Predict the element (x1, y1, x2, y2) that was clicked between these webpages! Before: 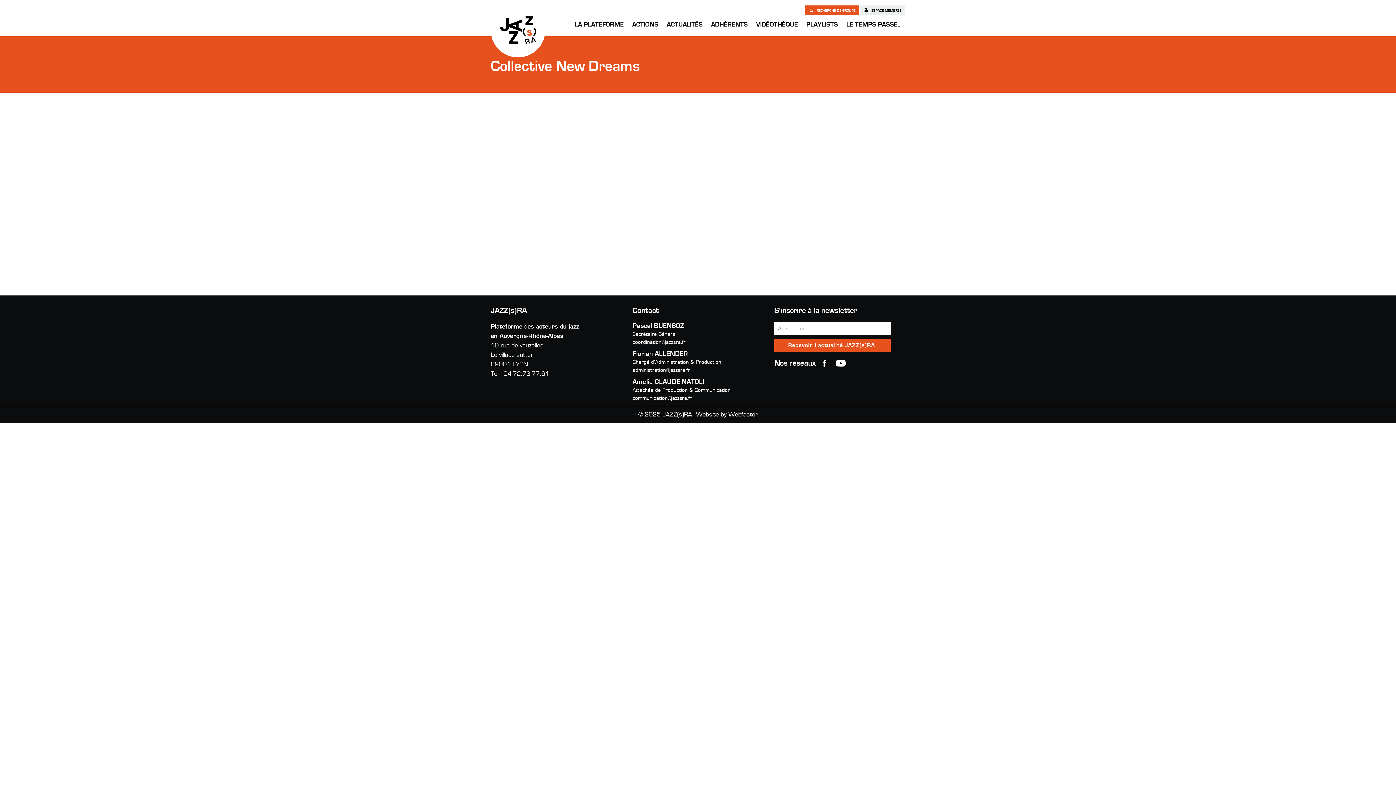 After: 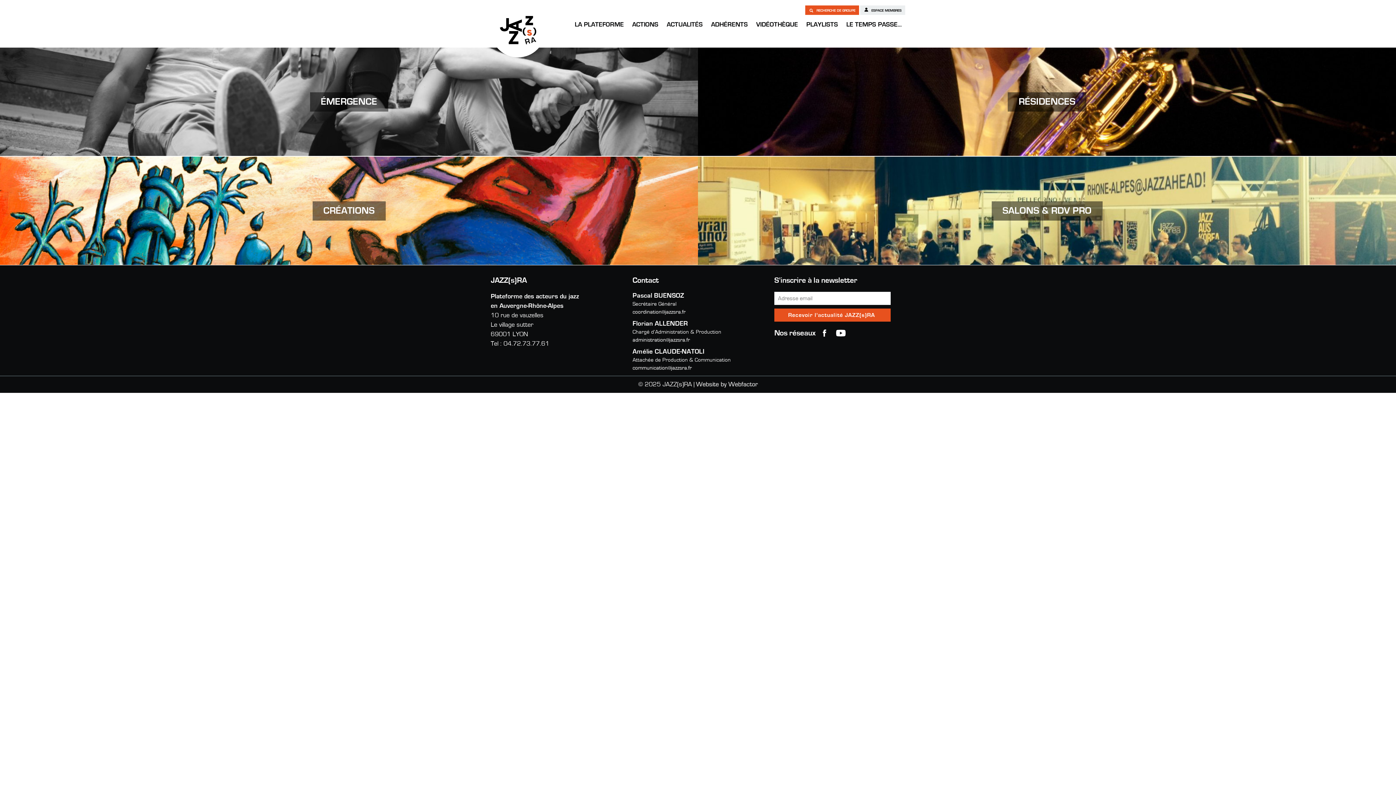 Action: bbox: (842, 18, 905, 36) label: LE TEMPS PASSE…